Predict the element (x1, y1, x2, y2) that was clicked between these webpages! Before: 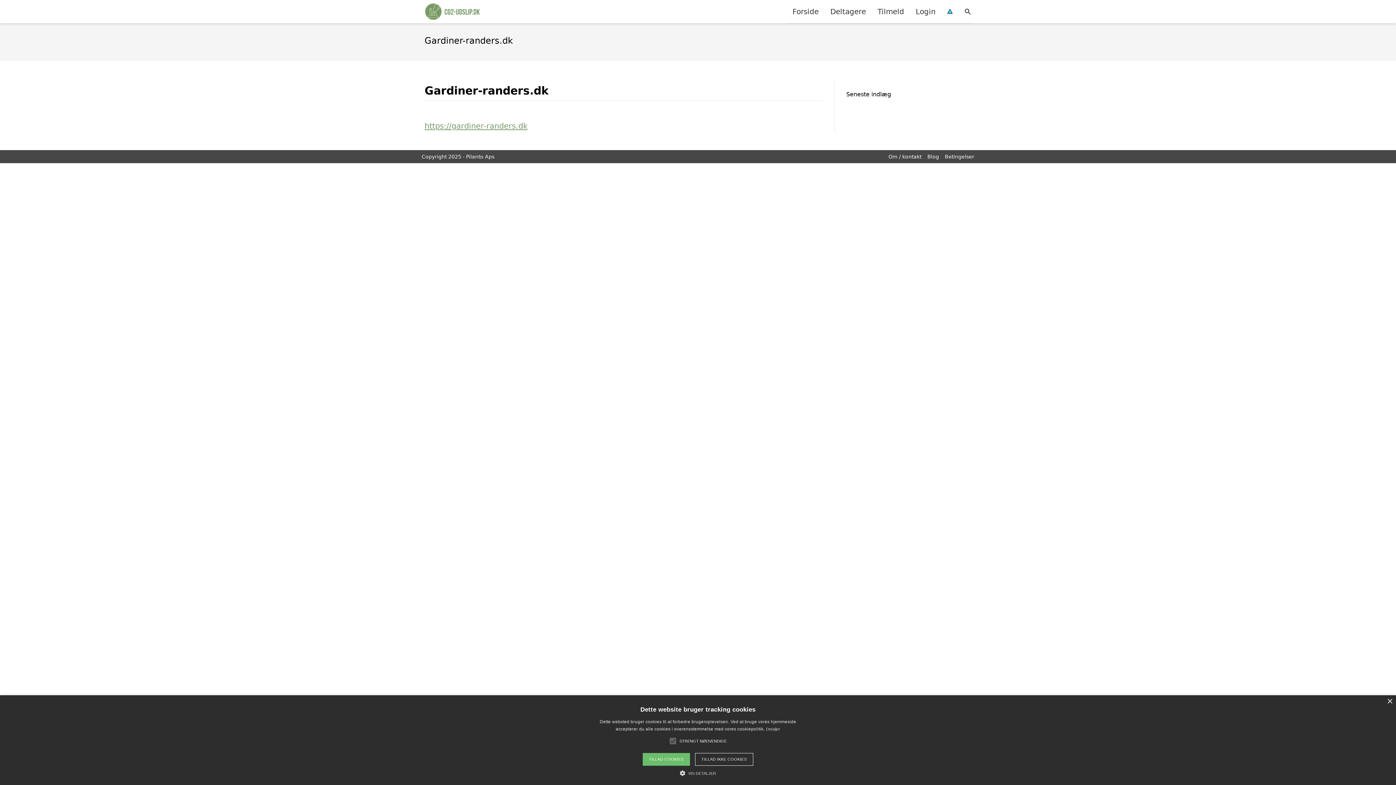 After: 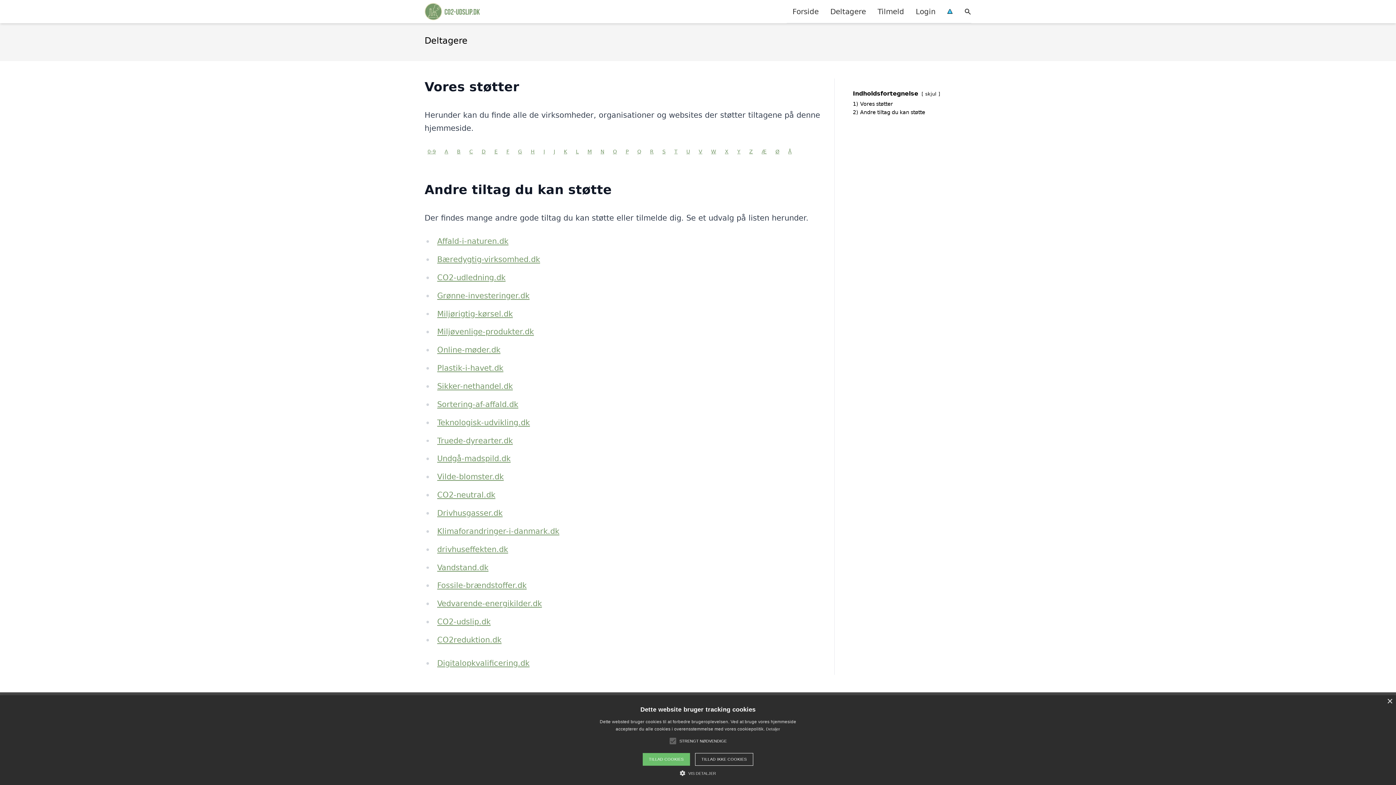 Action: label: Deltagere bbox: (824, 0, 872, 22)